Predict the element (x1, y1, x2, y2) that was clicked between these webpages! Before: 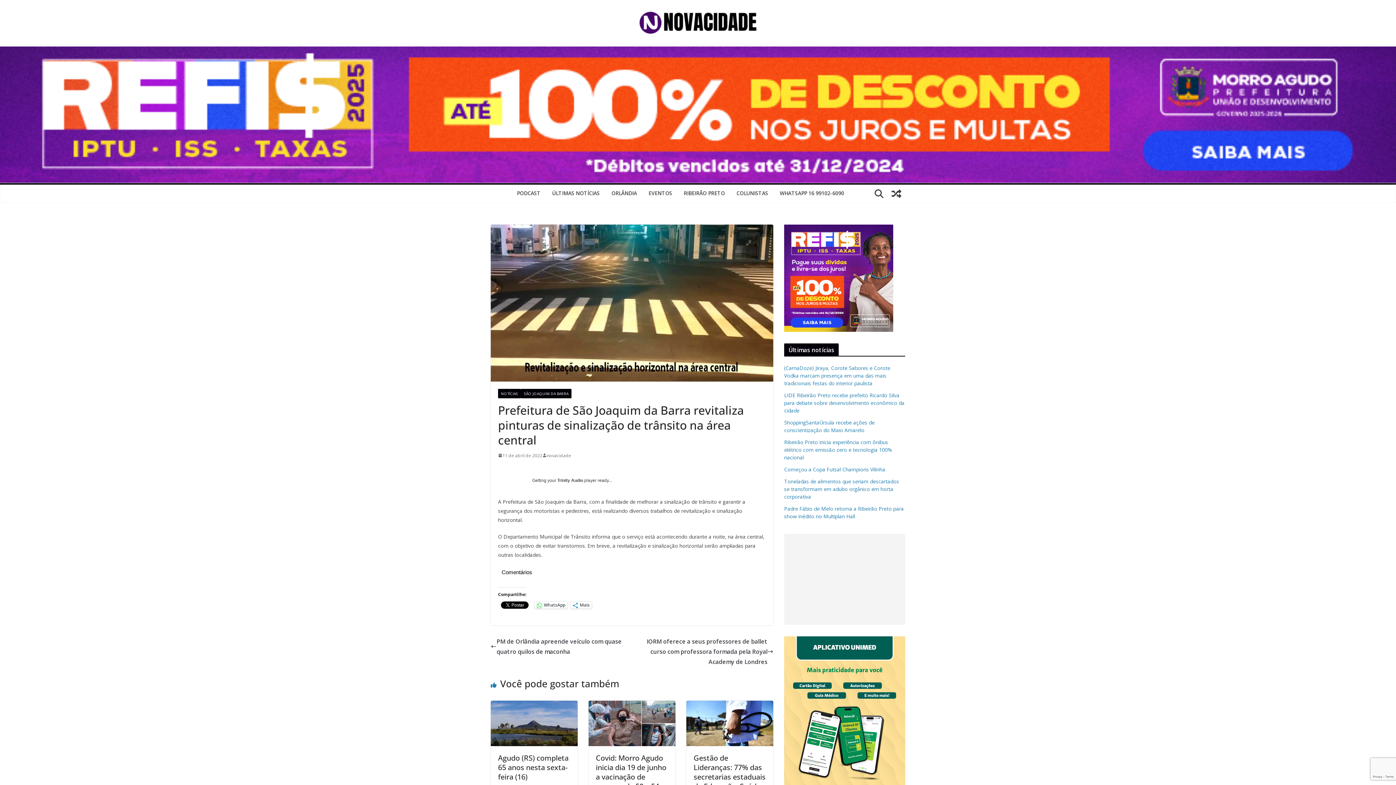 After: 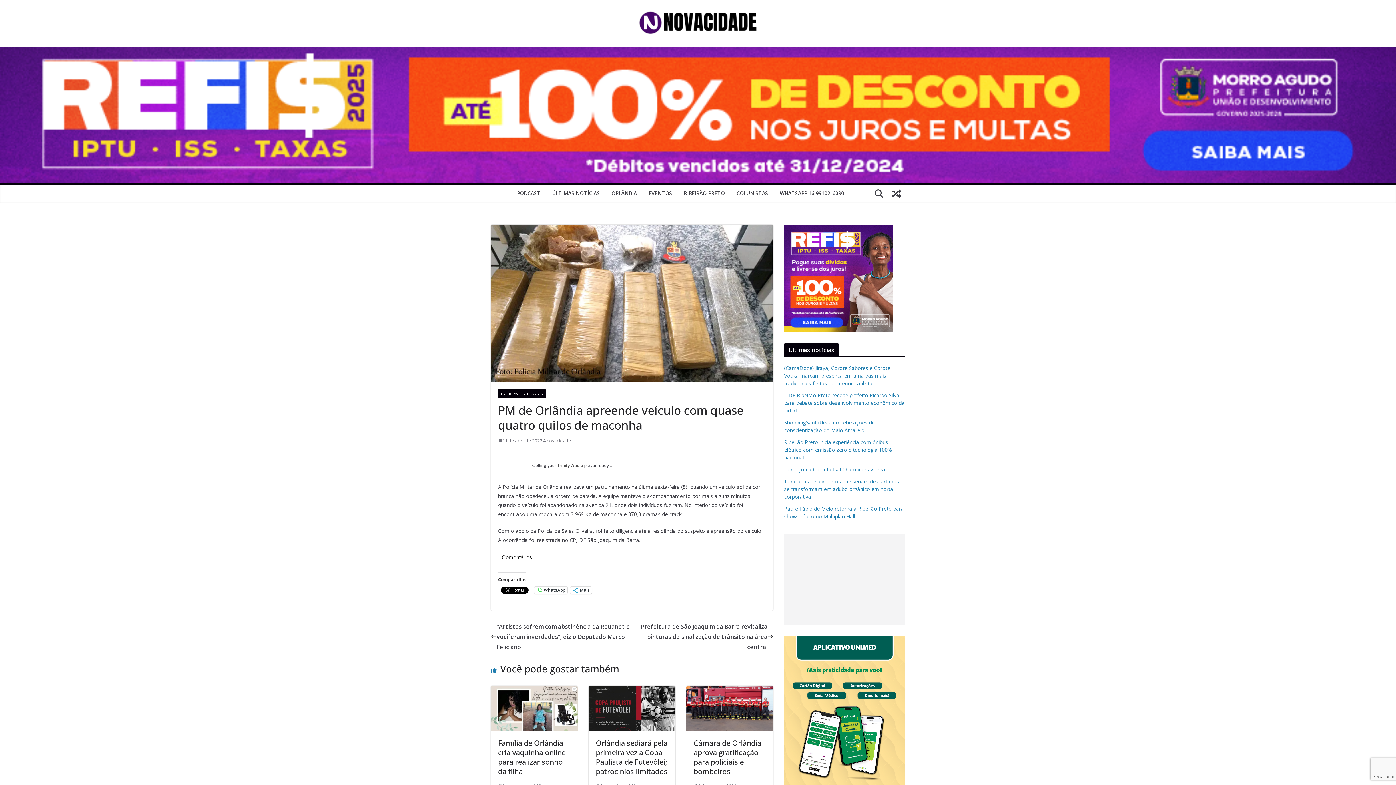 Action: label: PM de Orlândia apreende veículo com quase quatro quilos de maconha bbox: (490, 636, 632, 656)